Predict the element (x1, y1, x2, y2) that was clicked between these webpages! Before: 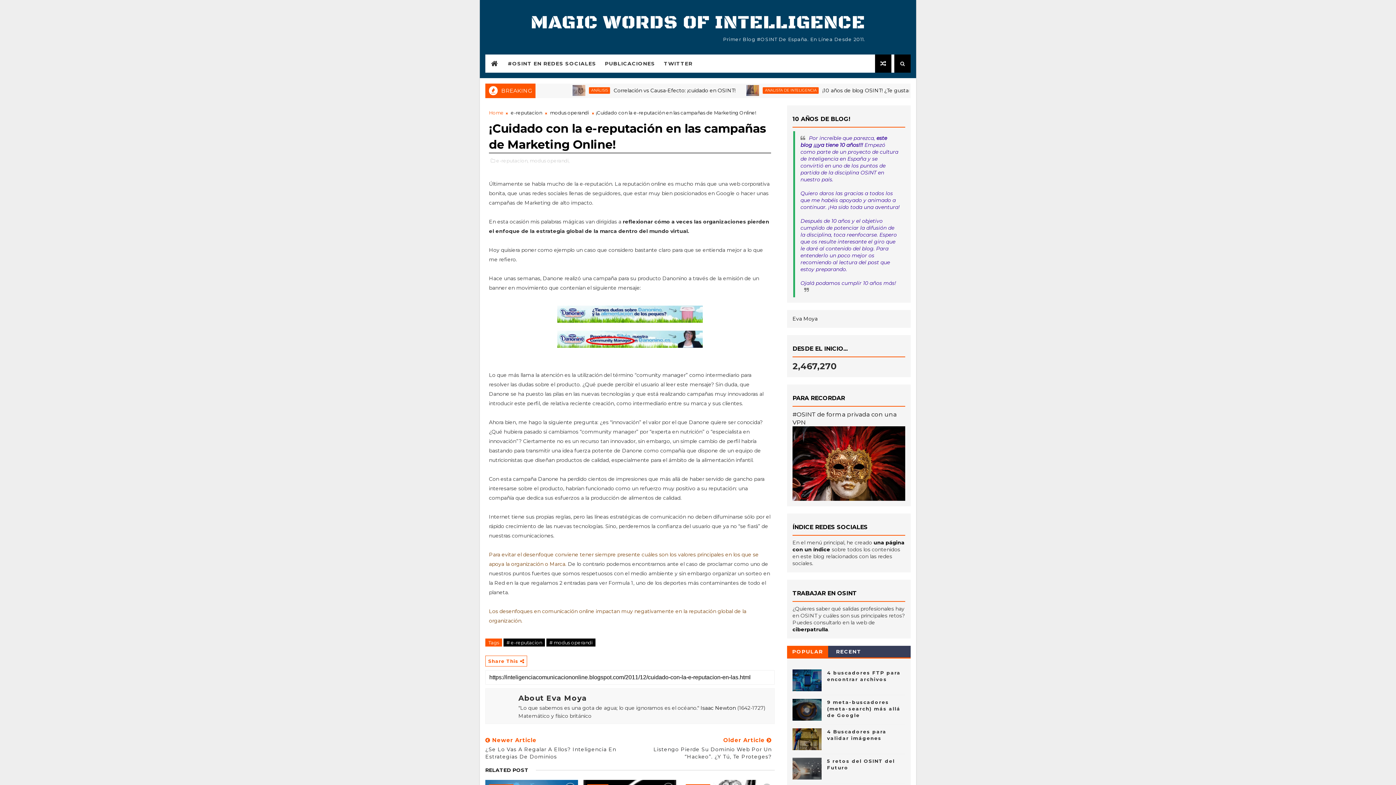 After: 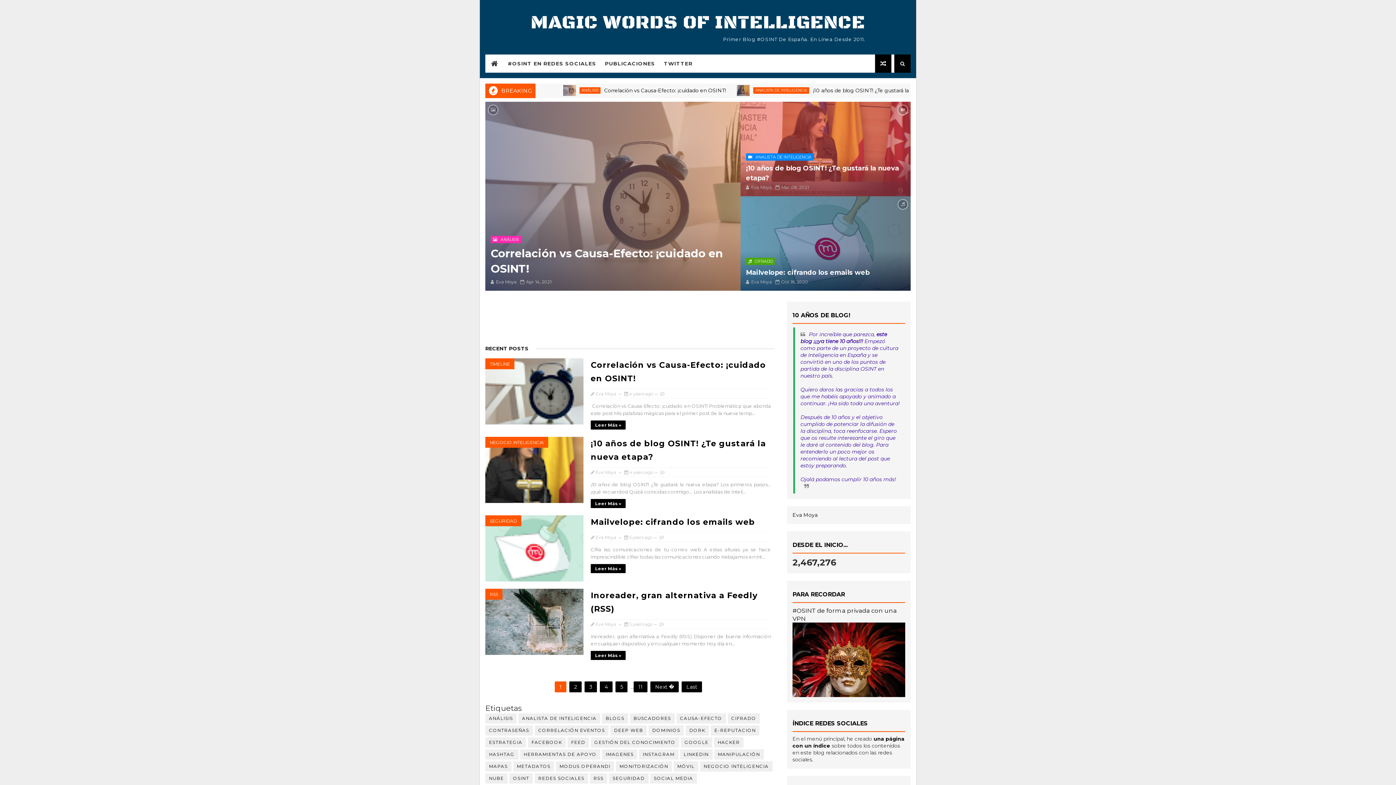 Action: label: MAGIC WORDS OF INTELLIGENCE bbox: (530, 10, 865, 36)